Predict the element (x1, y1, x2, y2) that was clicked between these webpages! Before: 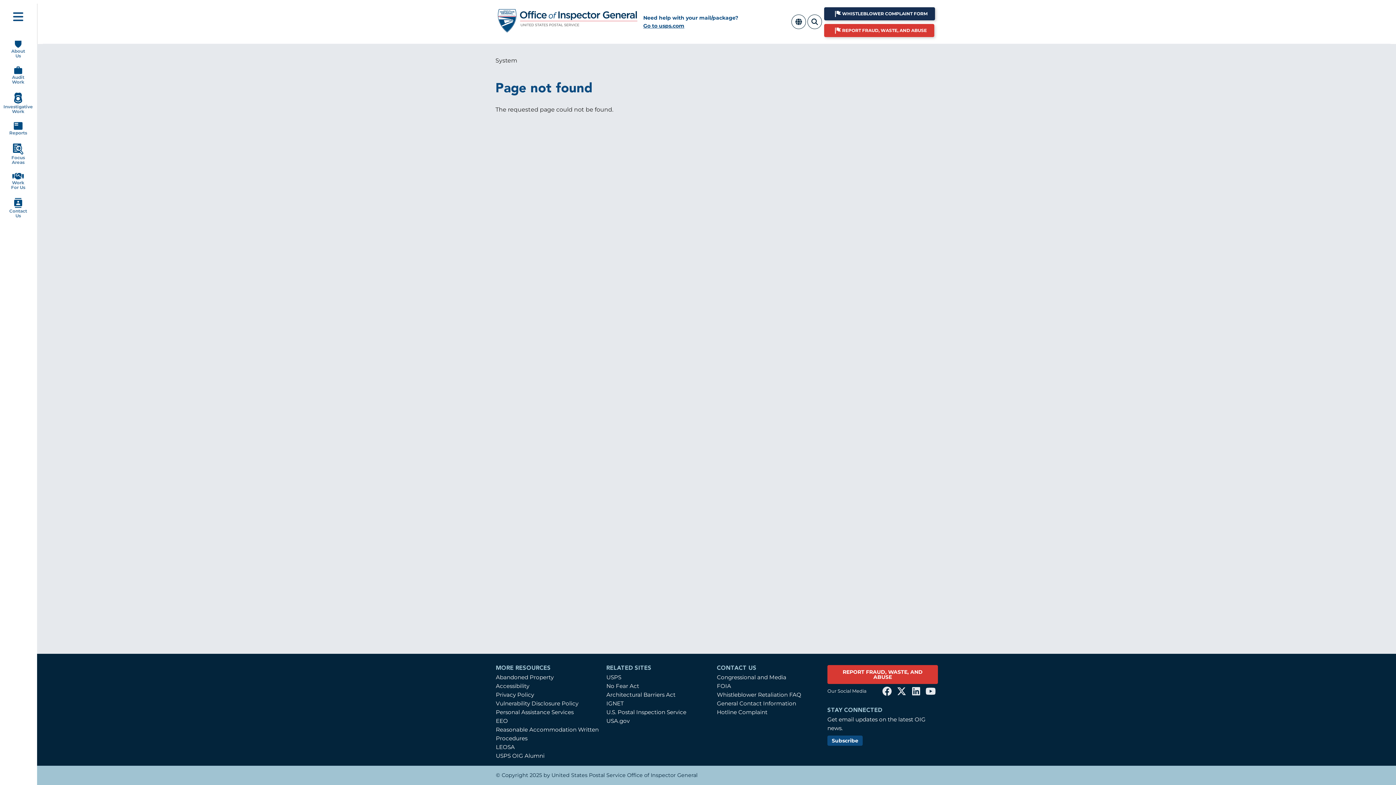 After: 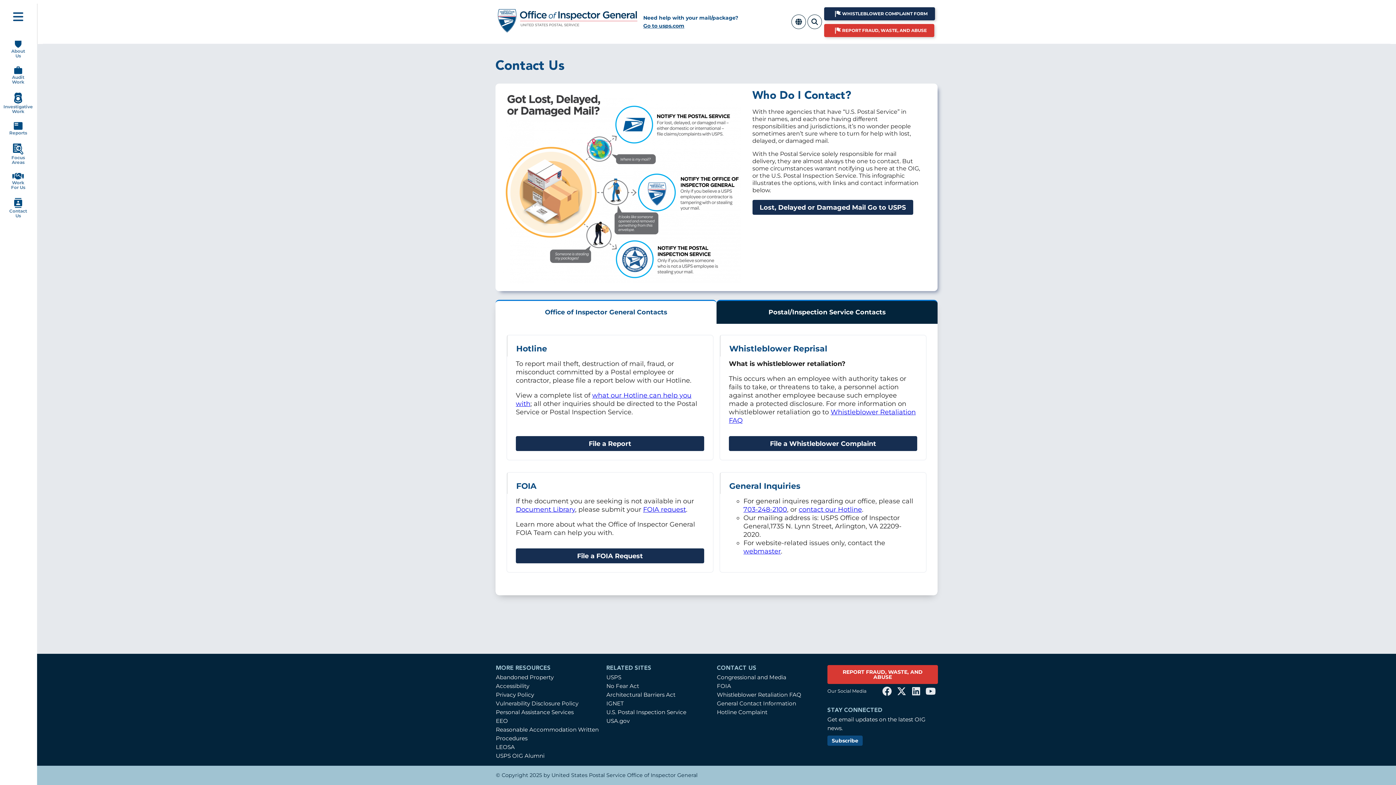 Action: bbox: (717, 700, 796, 707) label: General Contact Information